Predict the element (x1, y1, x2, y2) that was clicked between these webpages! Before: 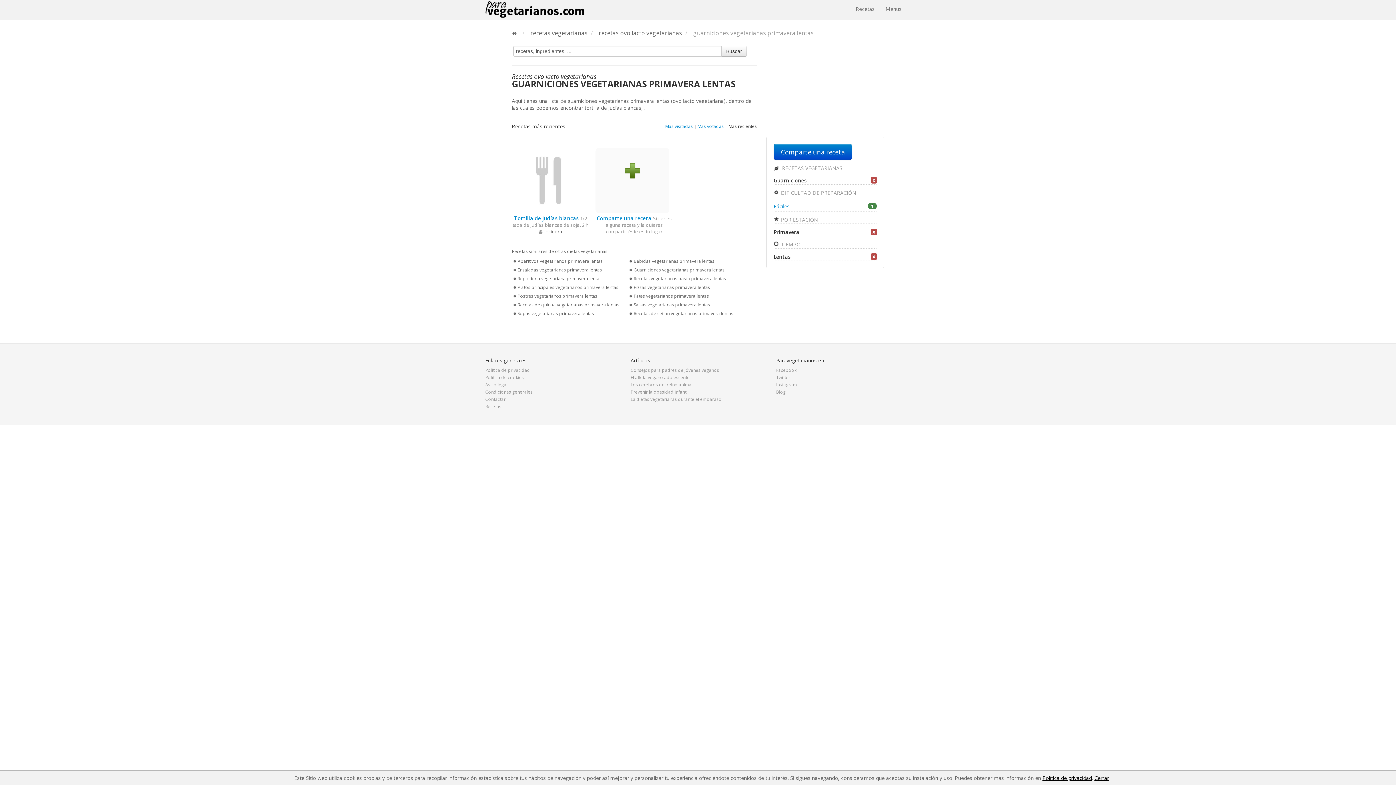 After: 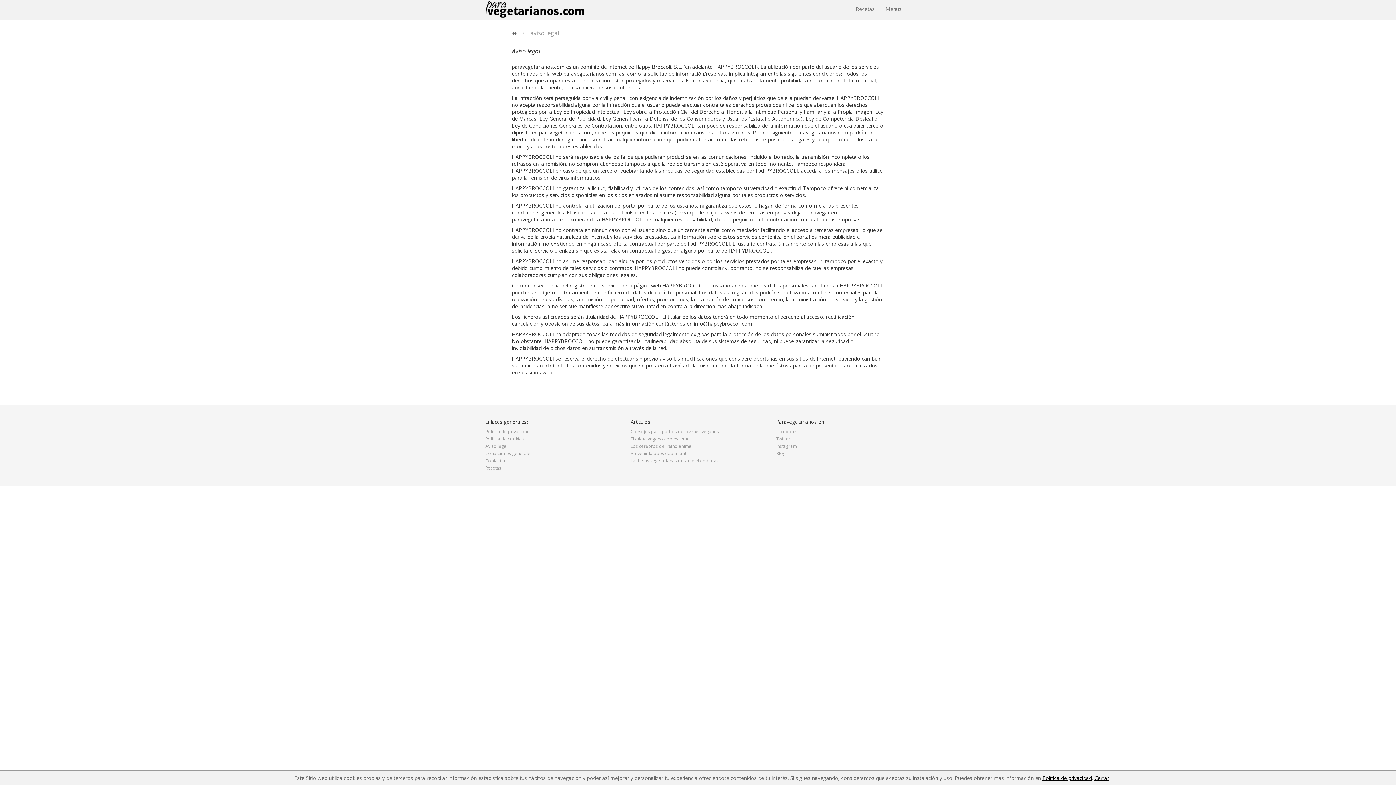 Action: label: Aviso legal bbox: (485, 381, 507, 388)